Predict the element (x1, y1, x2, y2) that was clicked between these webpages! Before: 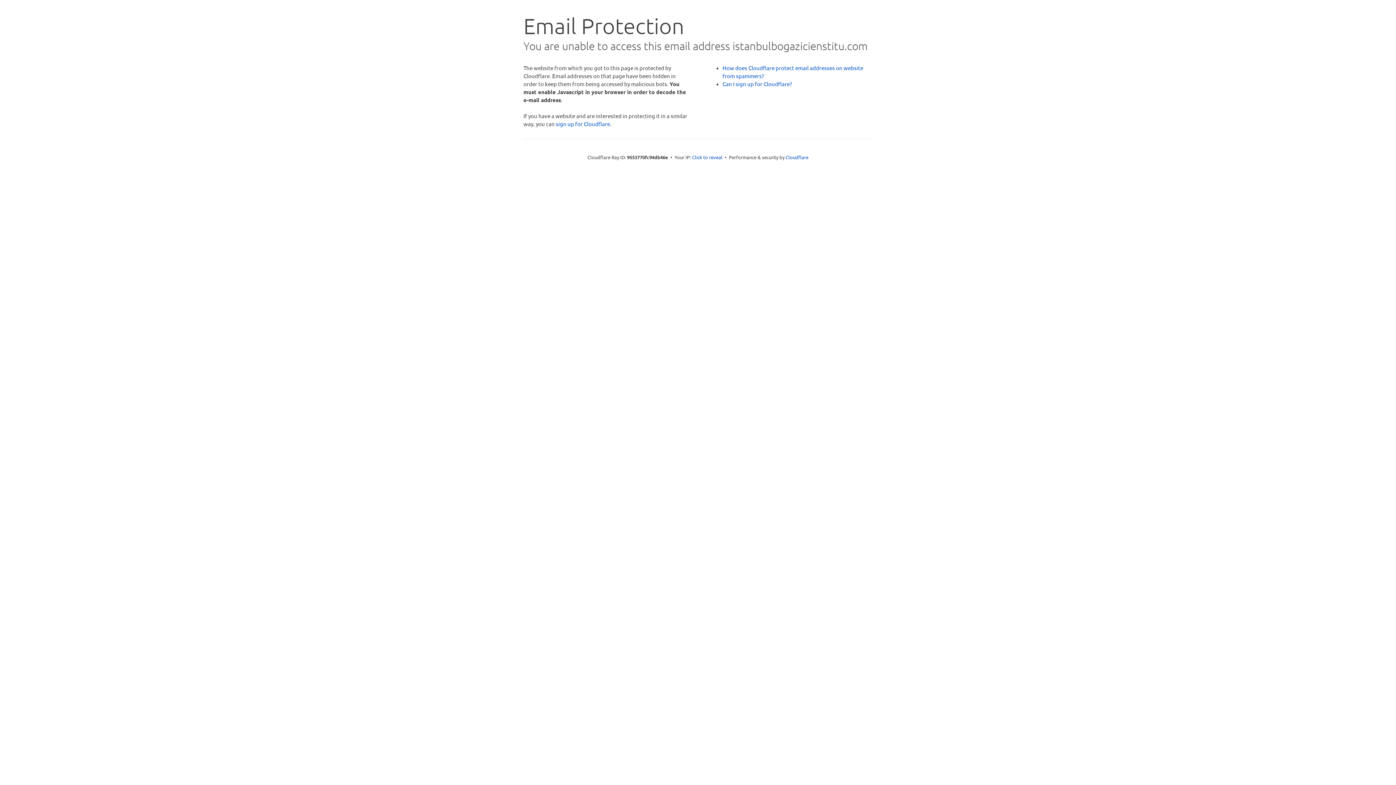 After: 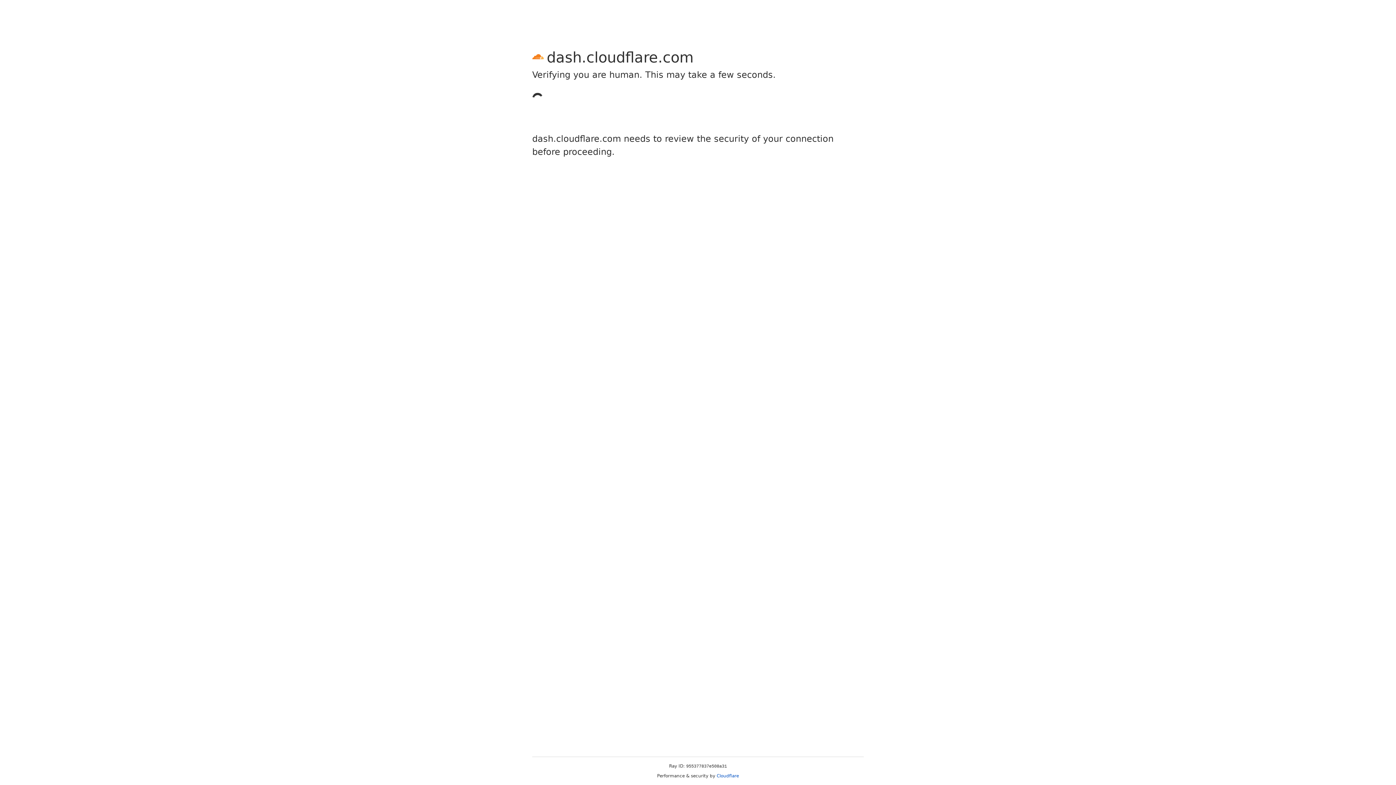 Action: bbox: (556, 120, 610, 127) label: sign up for Cloudflare